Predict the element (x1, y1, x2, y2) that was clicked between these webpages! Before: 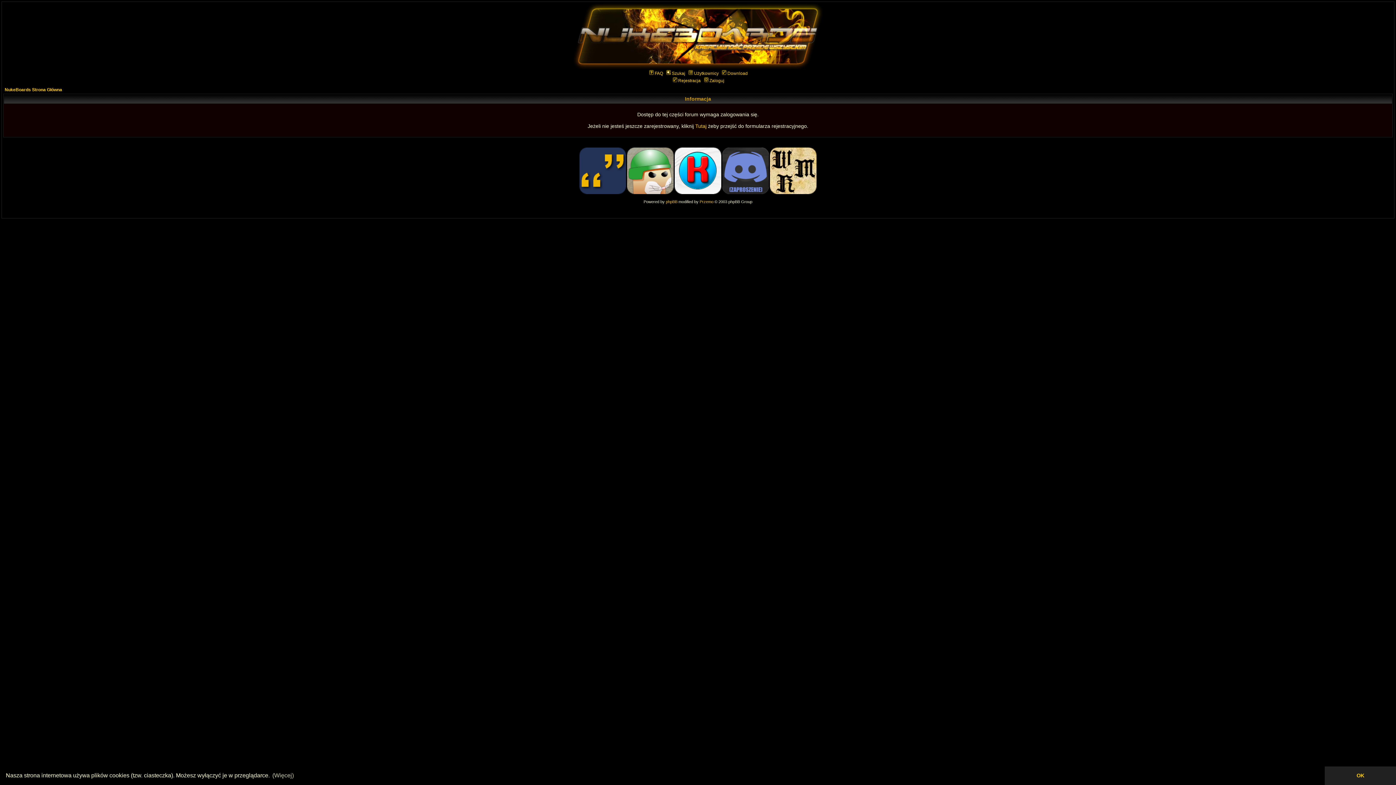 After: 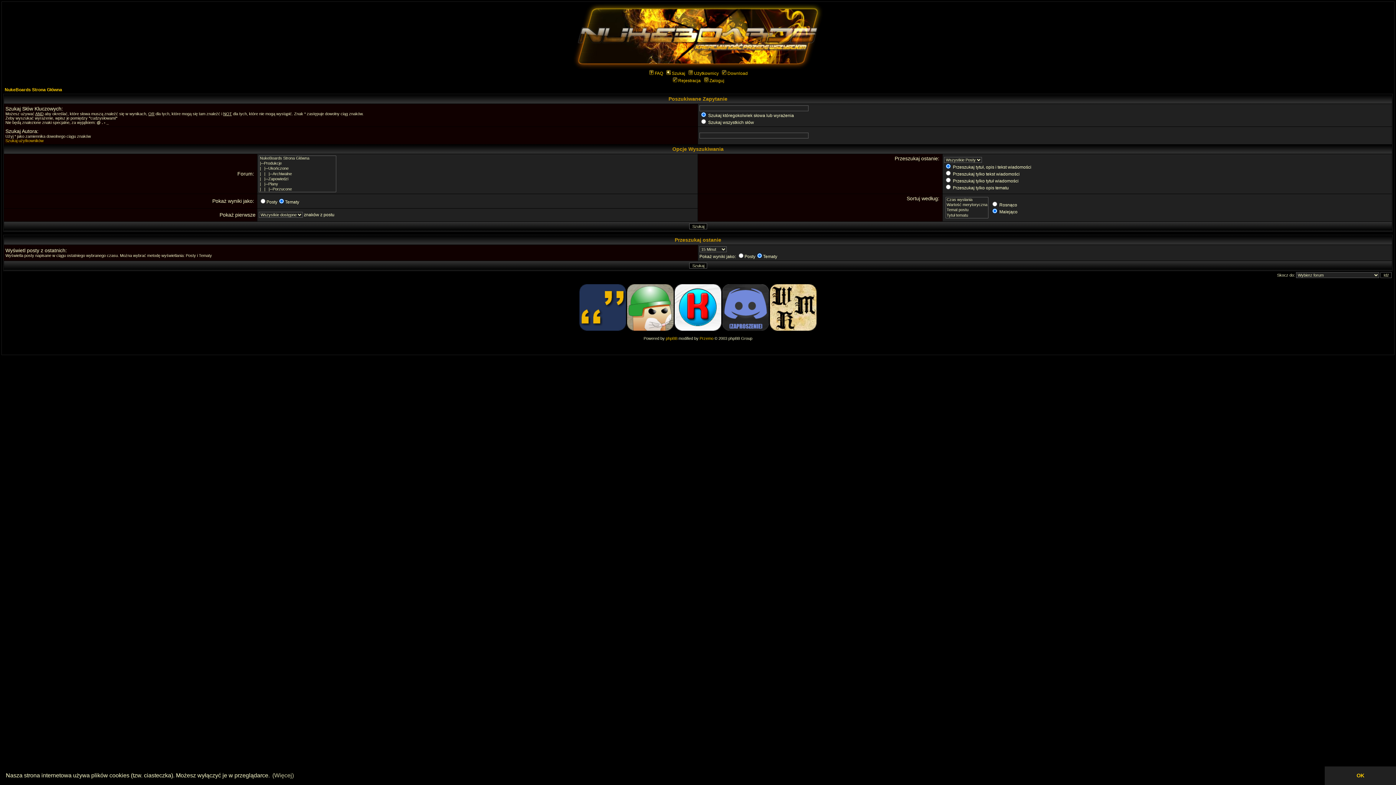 Action: bbox: (665, 70, 685, 76) label: Szukaj